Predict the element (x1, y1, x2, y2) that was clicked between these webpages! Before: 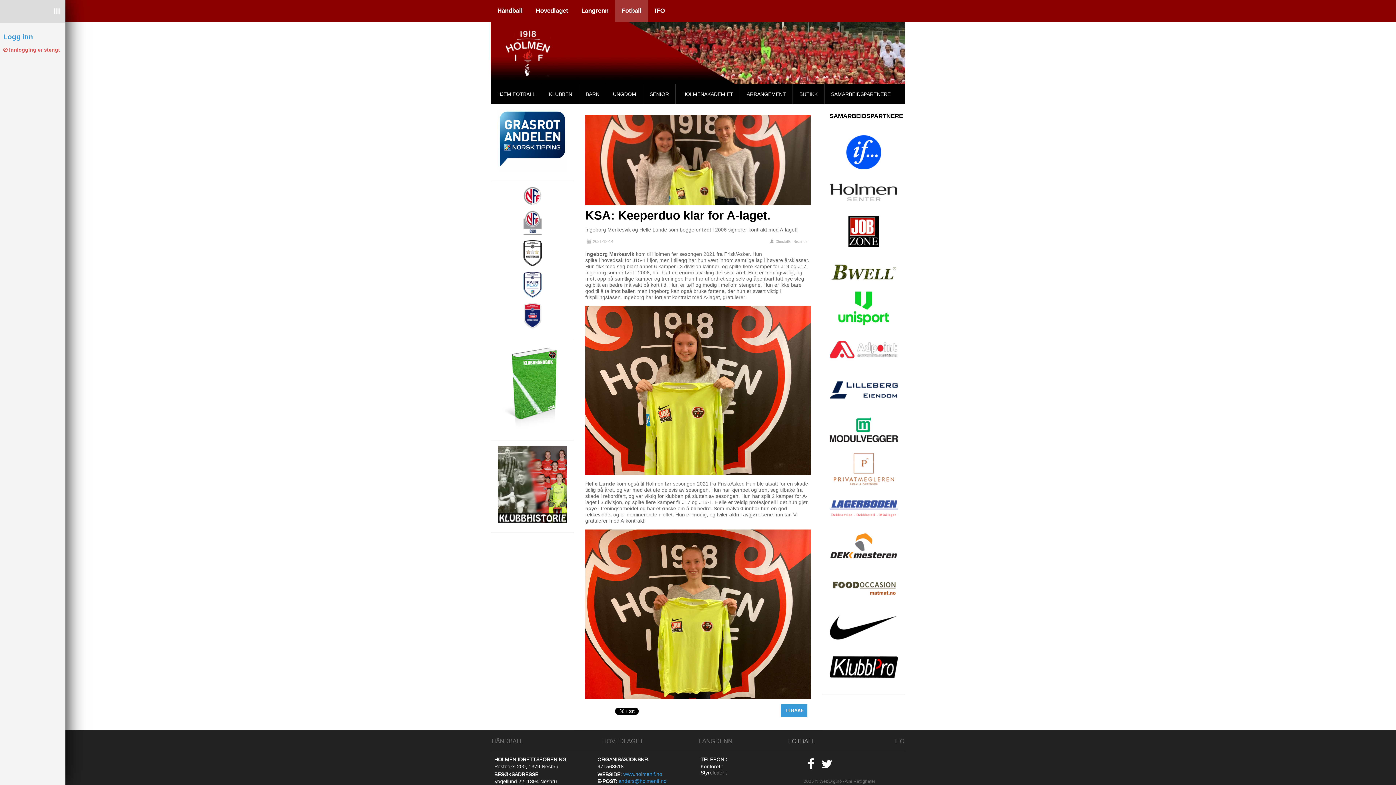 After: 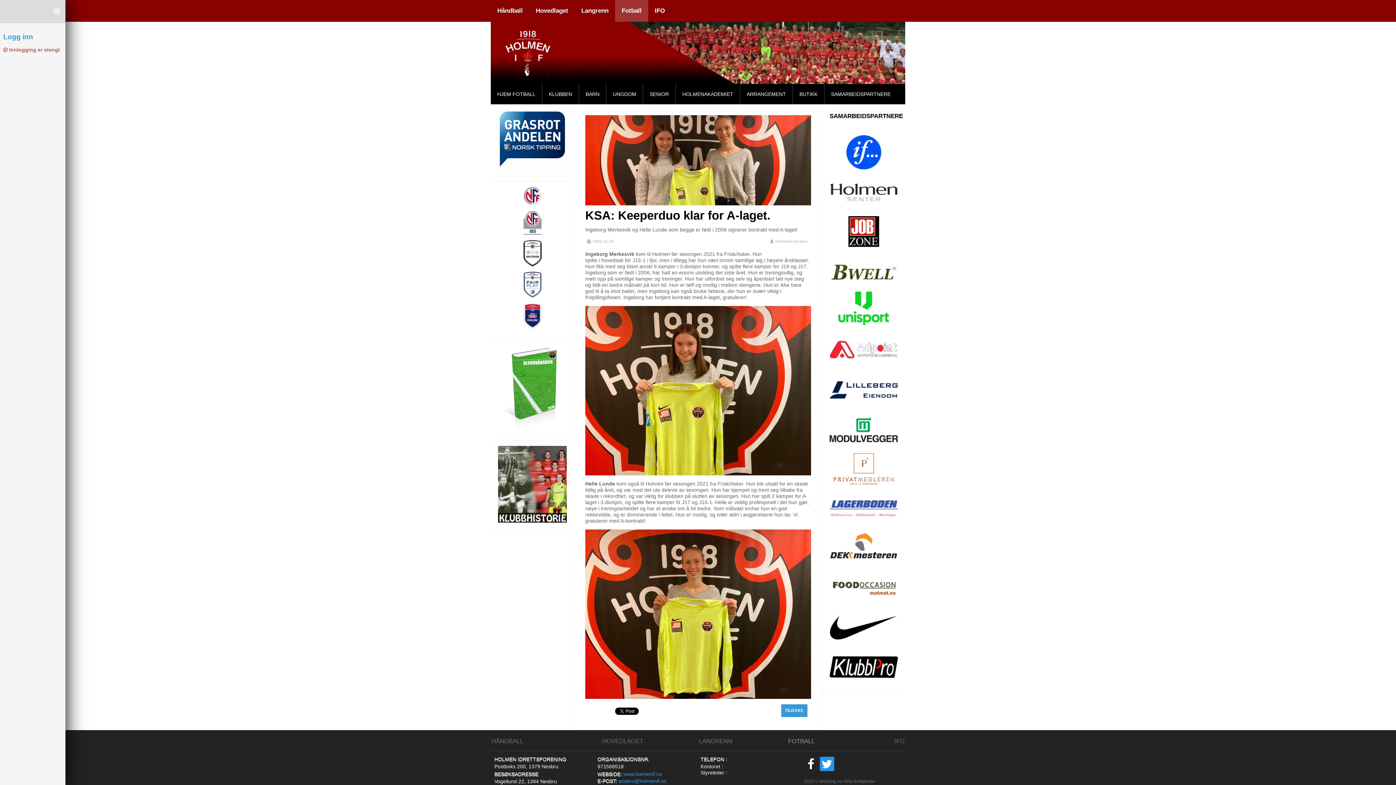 Action: bbox: (819, 757, 834, 771)